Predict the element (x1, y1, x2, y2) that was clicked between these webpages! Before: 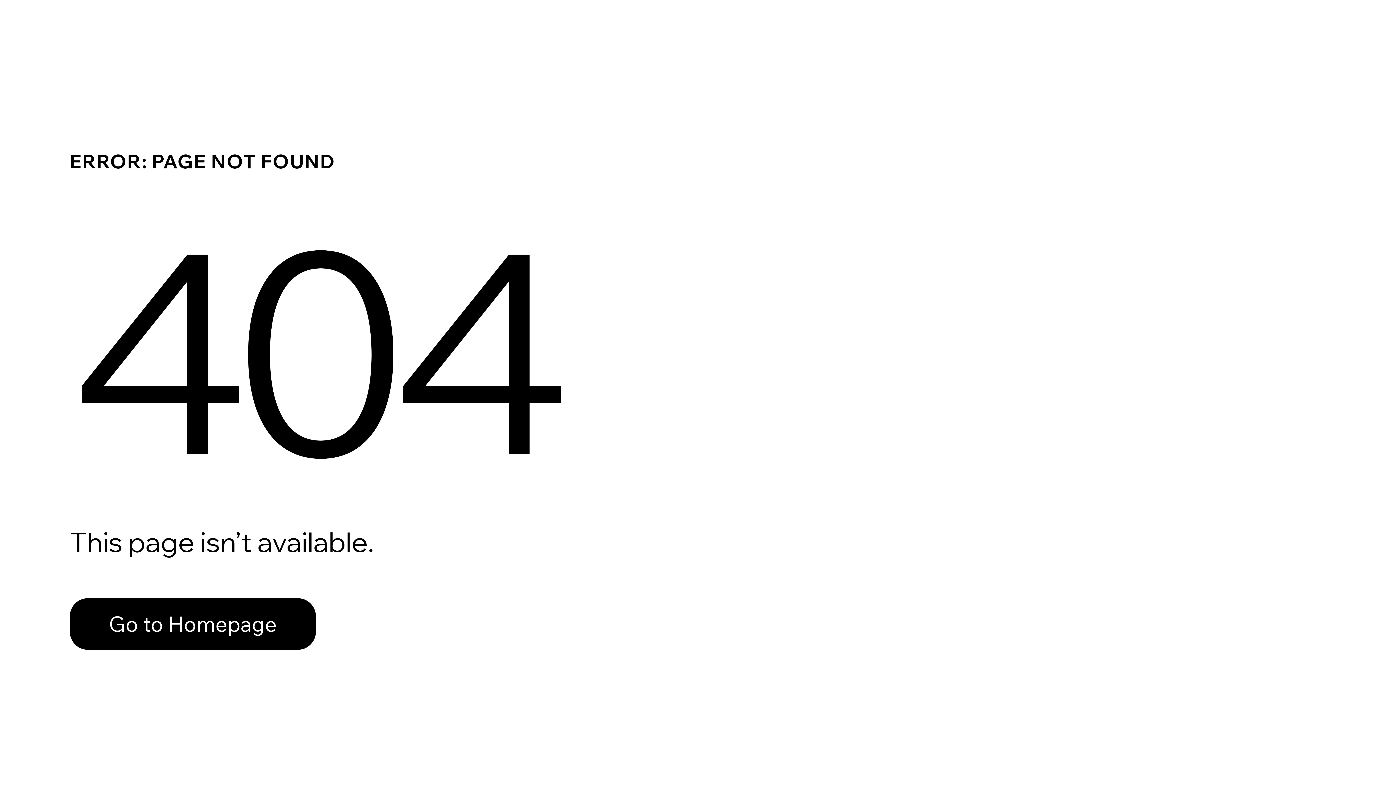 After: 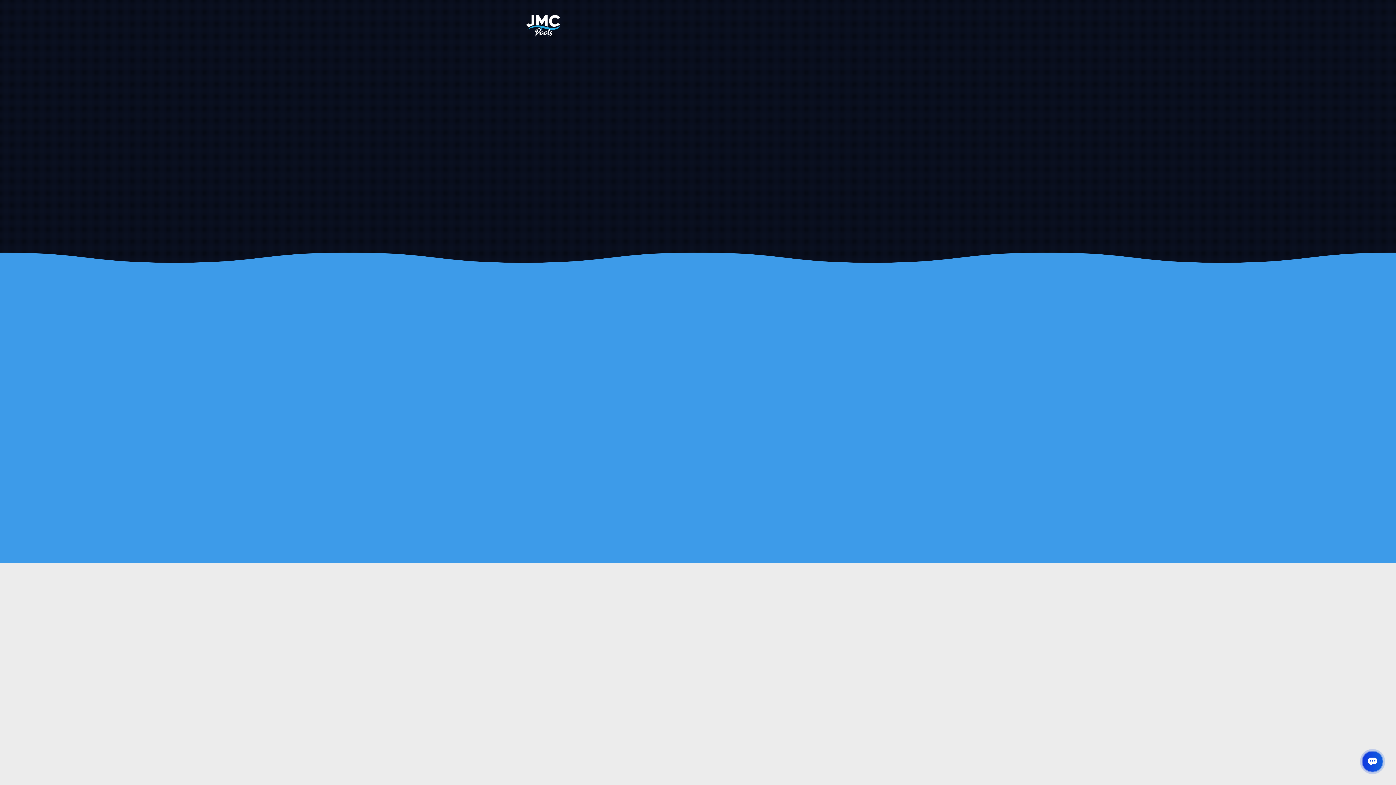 Action: bbox: (69, 598, 316, 650) label: Go to Homepage